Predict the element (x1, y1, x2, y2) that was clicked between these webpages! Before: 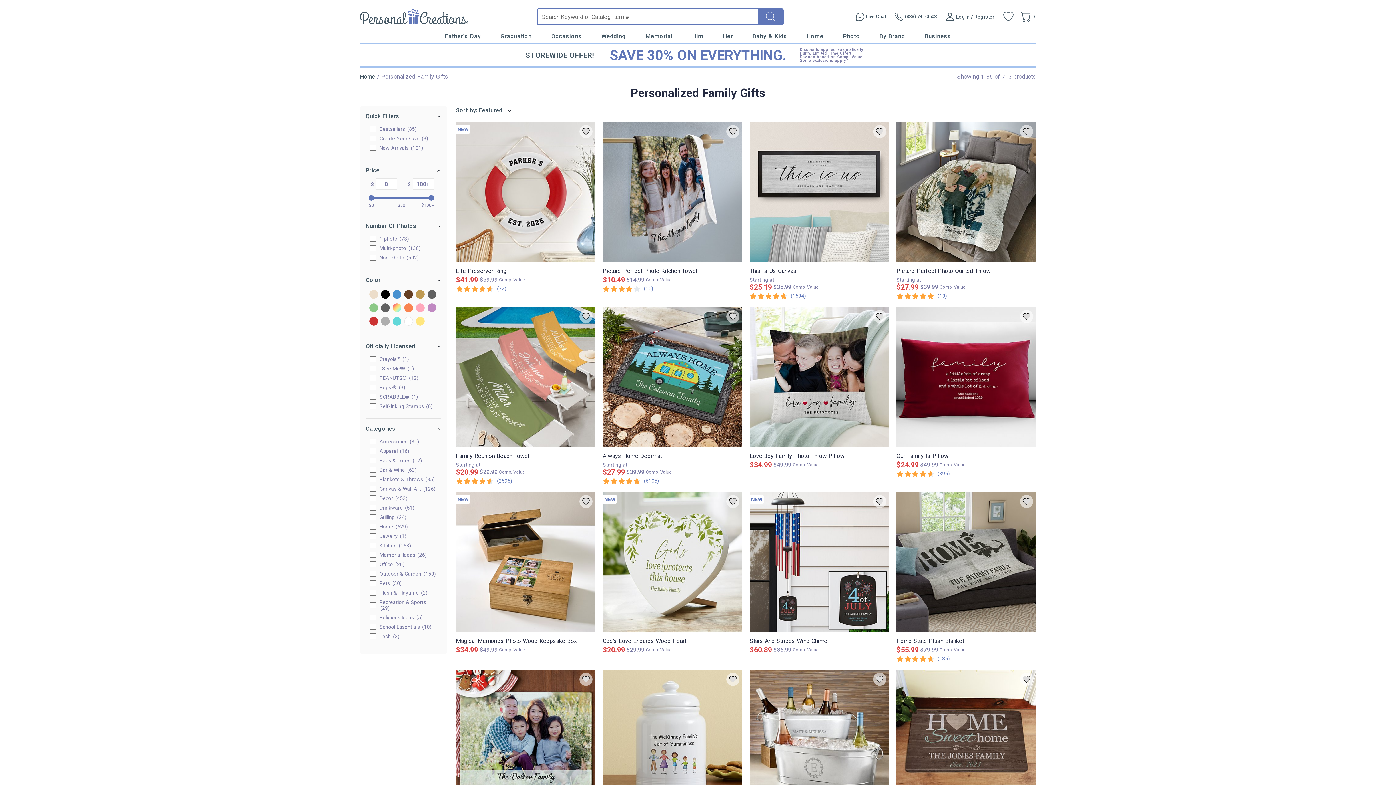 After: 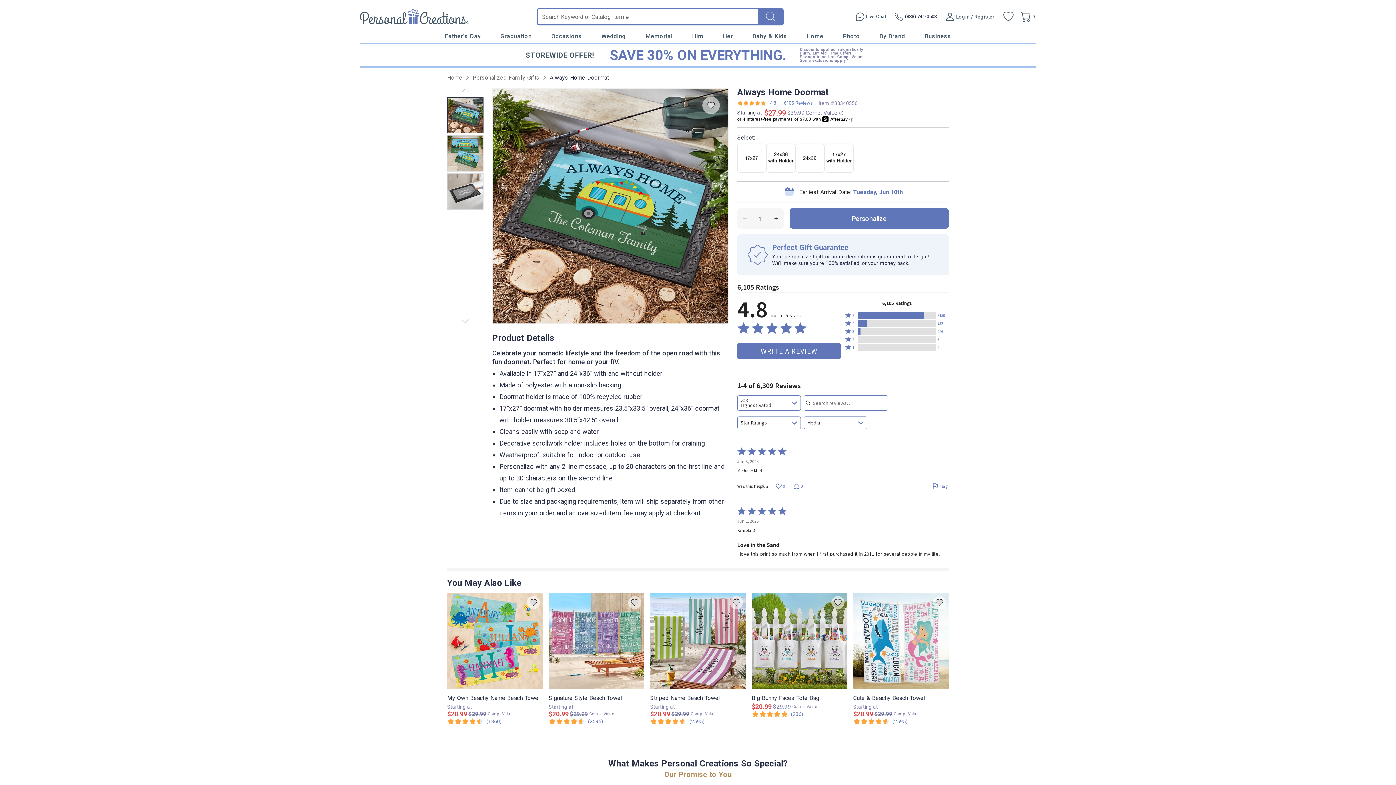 Action: bbox: (602, 307, 742, 446)